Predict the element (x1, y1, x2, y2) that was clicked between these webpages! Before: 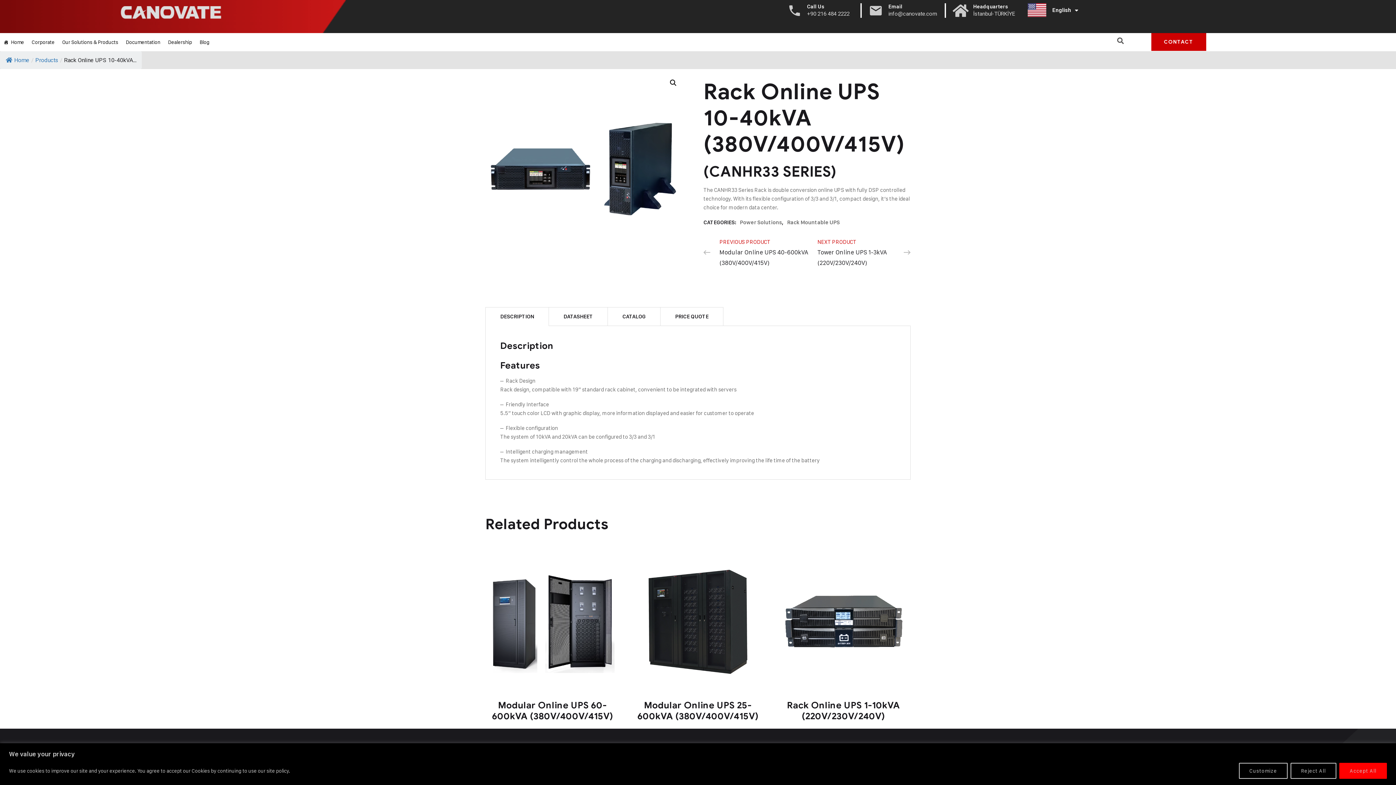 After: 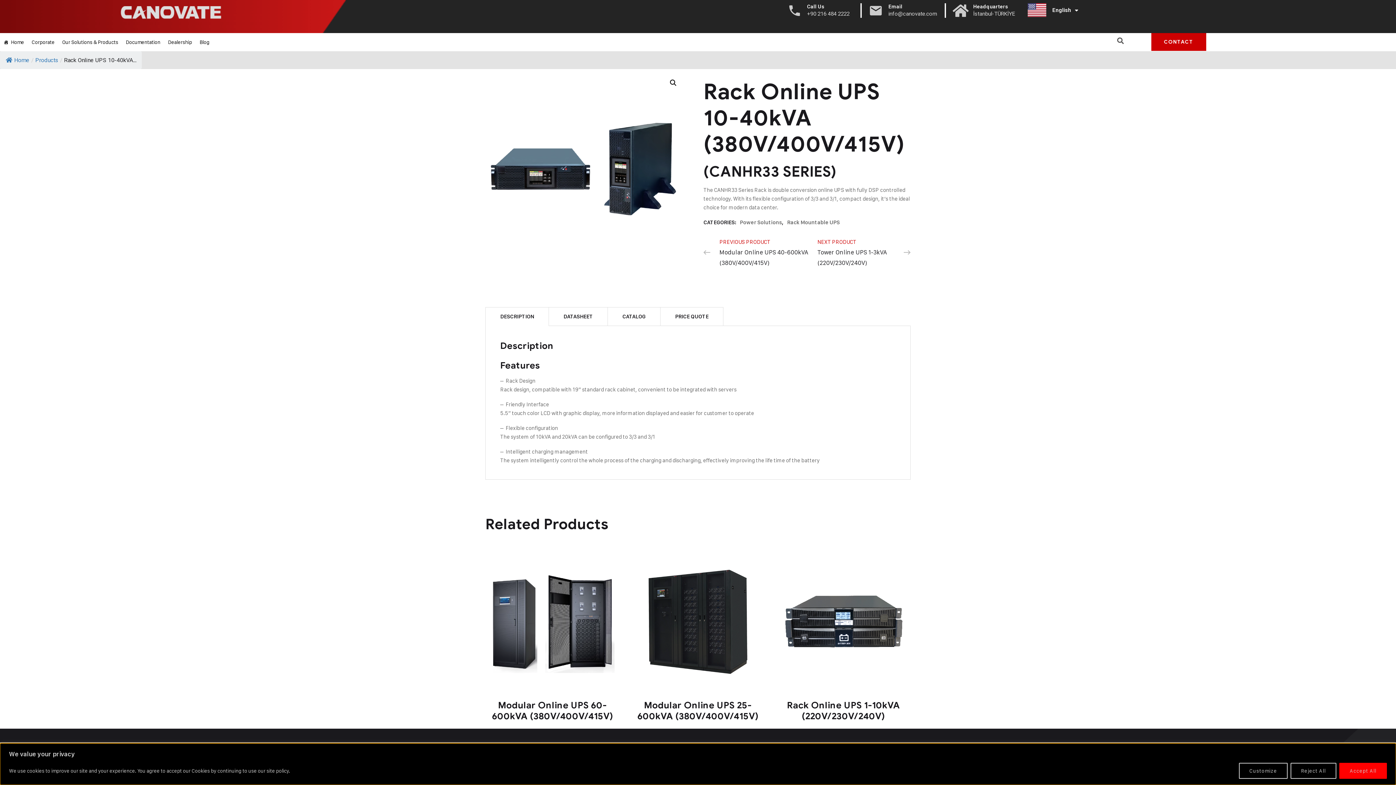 Action: bbox: (276, 767, 290, 774) label: policy.